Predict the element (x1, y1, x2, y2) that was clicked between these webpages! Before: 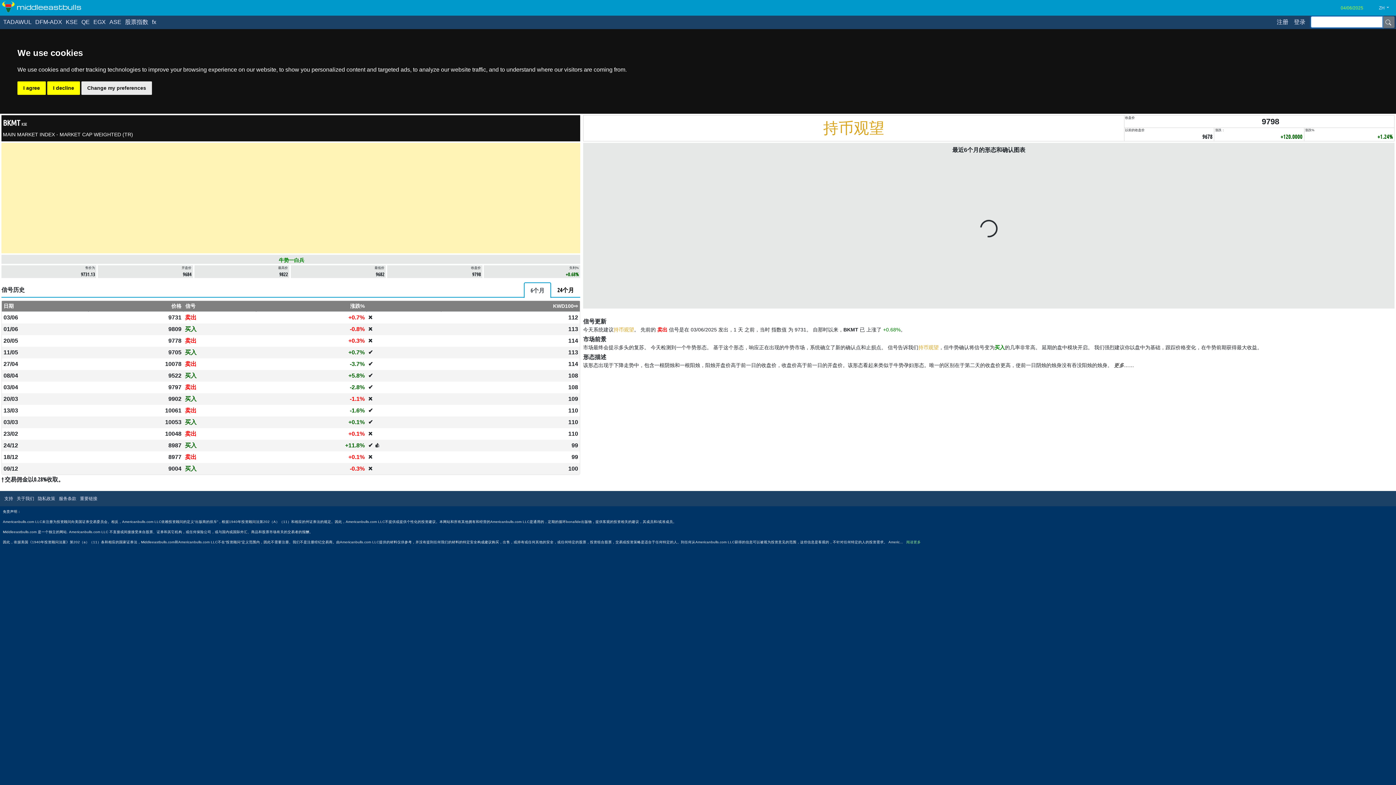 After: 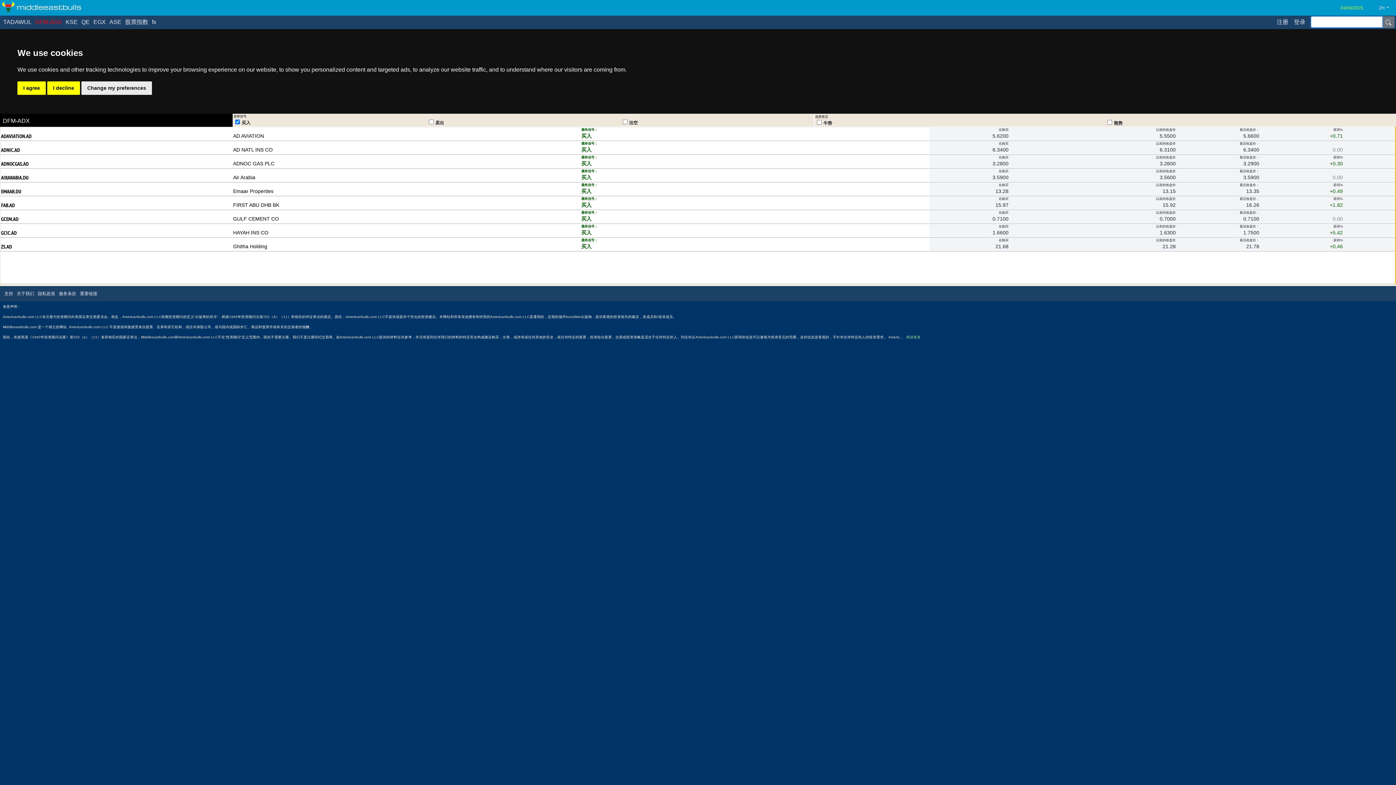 Action: label: DFM-ADX bbox: (32, 14, 62, 29)